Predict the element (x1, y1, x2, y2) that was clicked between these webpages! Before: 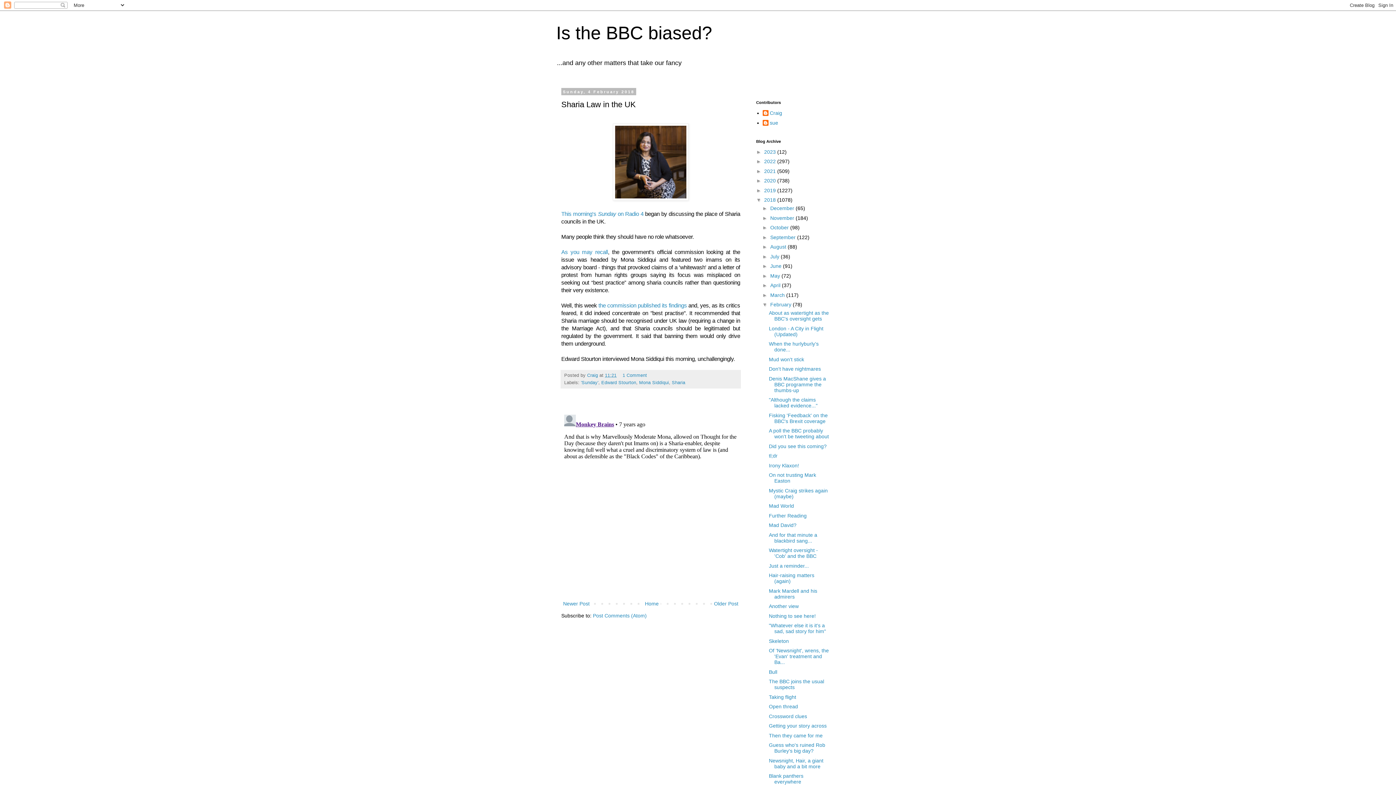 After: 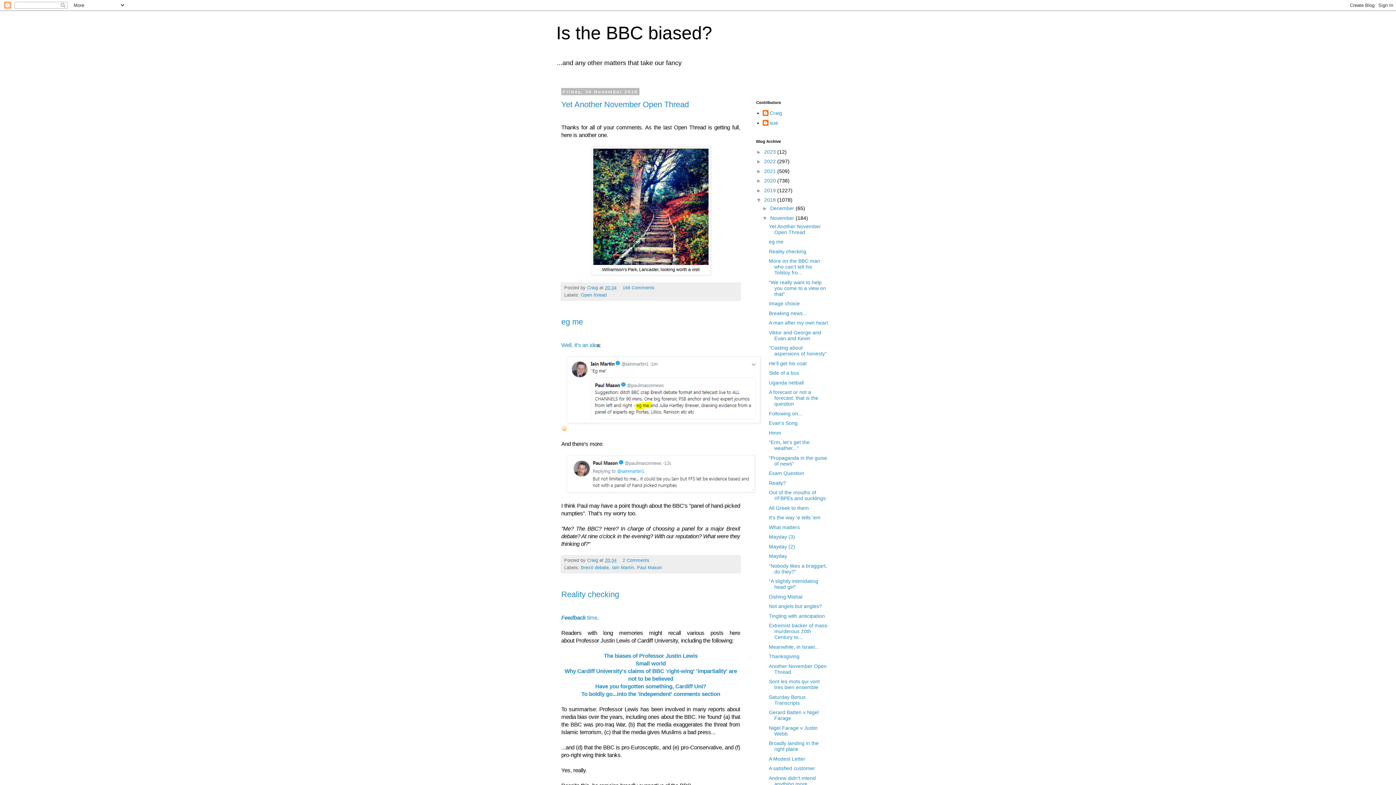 Action: label: November  bbox: (770, 215, 795, 220)